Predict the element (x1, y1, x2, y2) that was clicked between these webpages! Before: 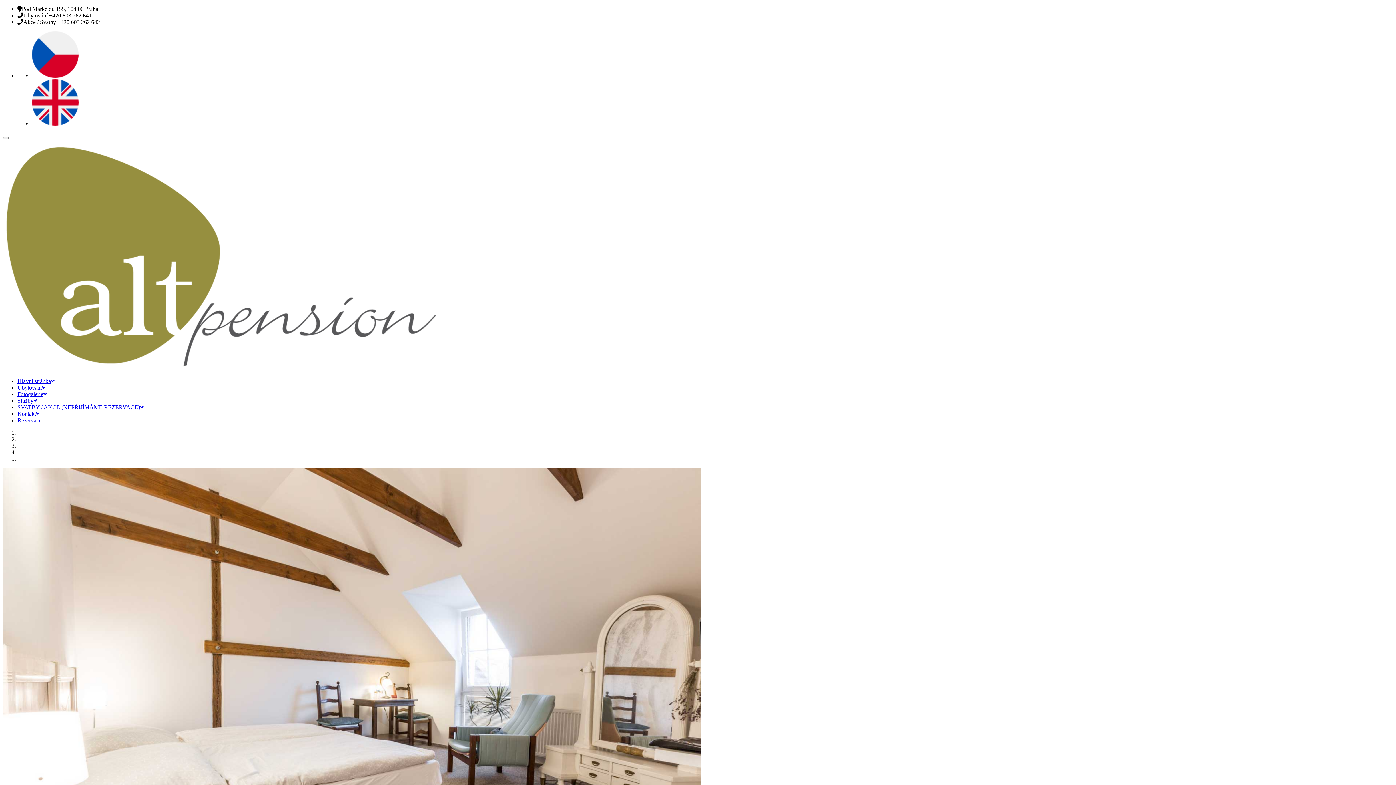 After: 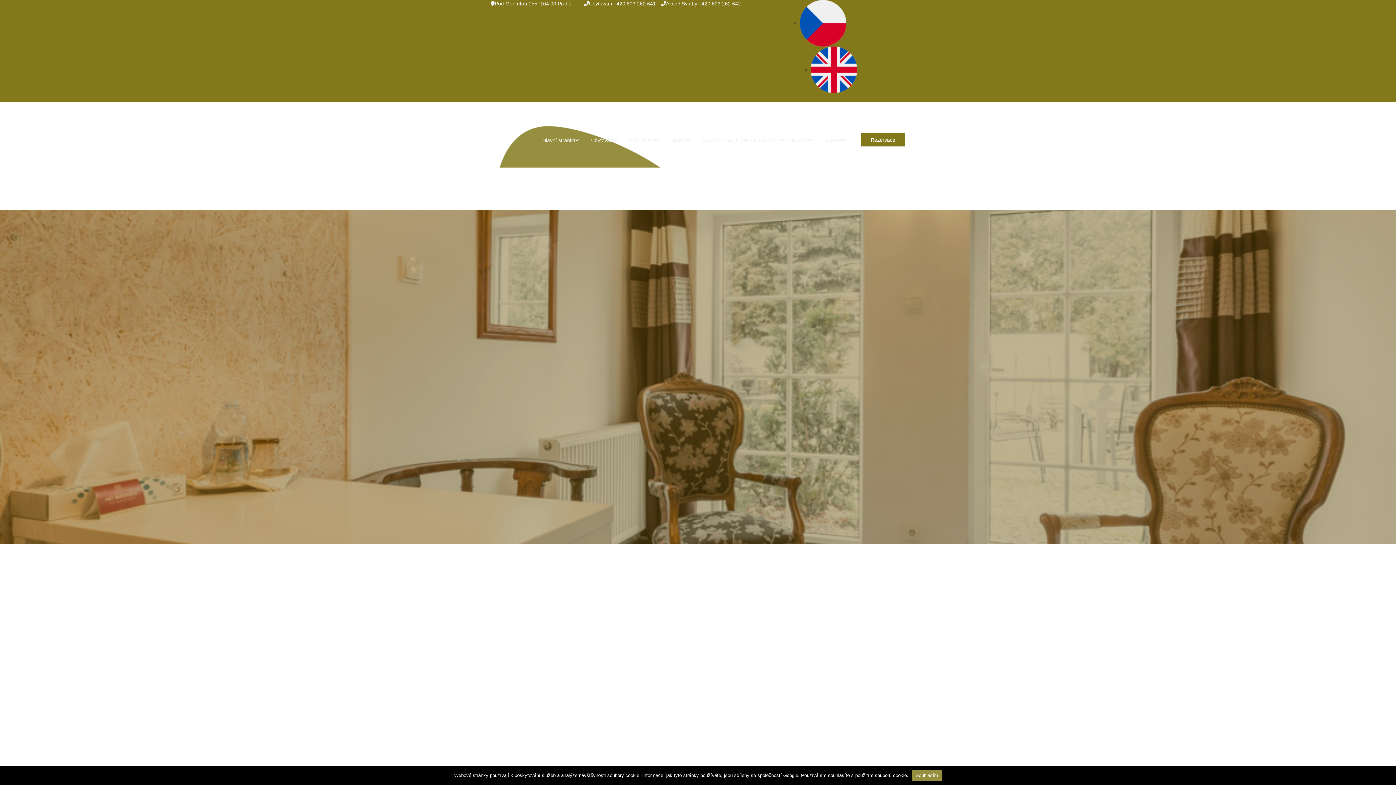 Action: bbox: (2, 139, 1393, 372)